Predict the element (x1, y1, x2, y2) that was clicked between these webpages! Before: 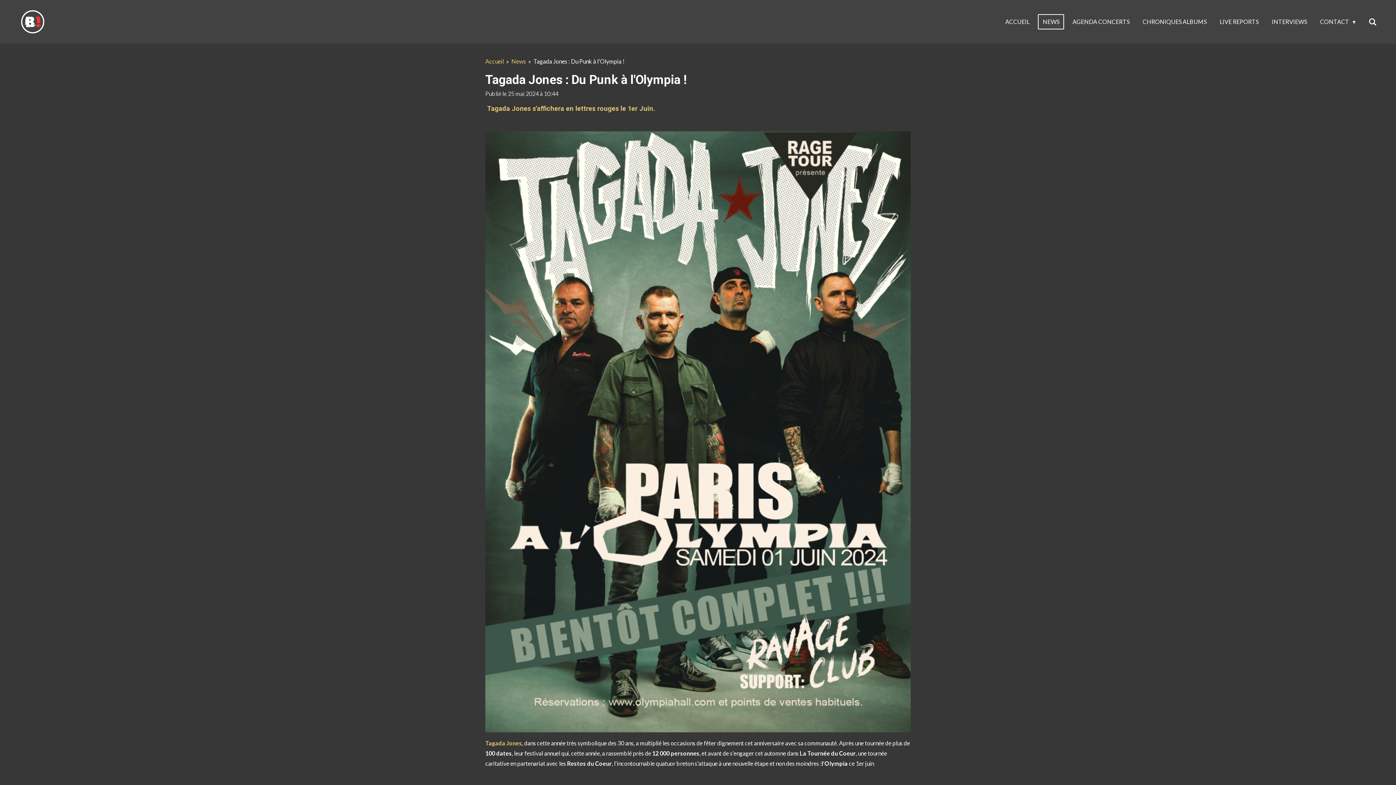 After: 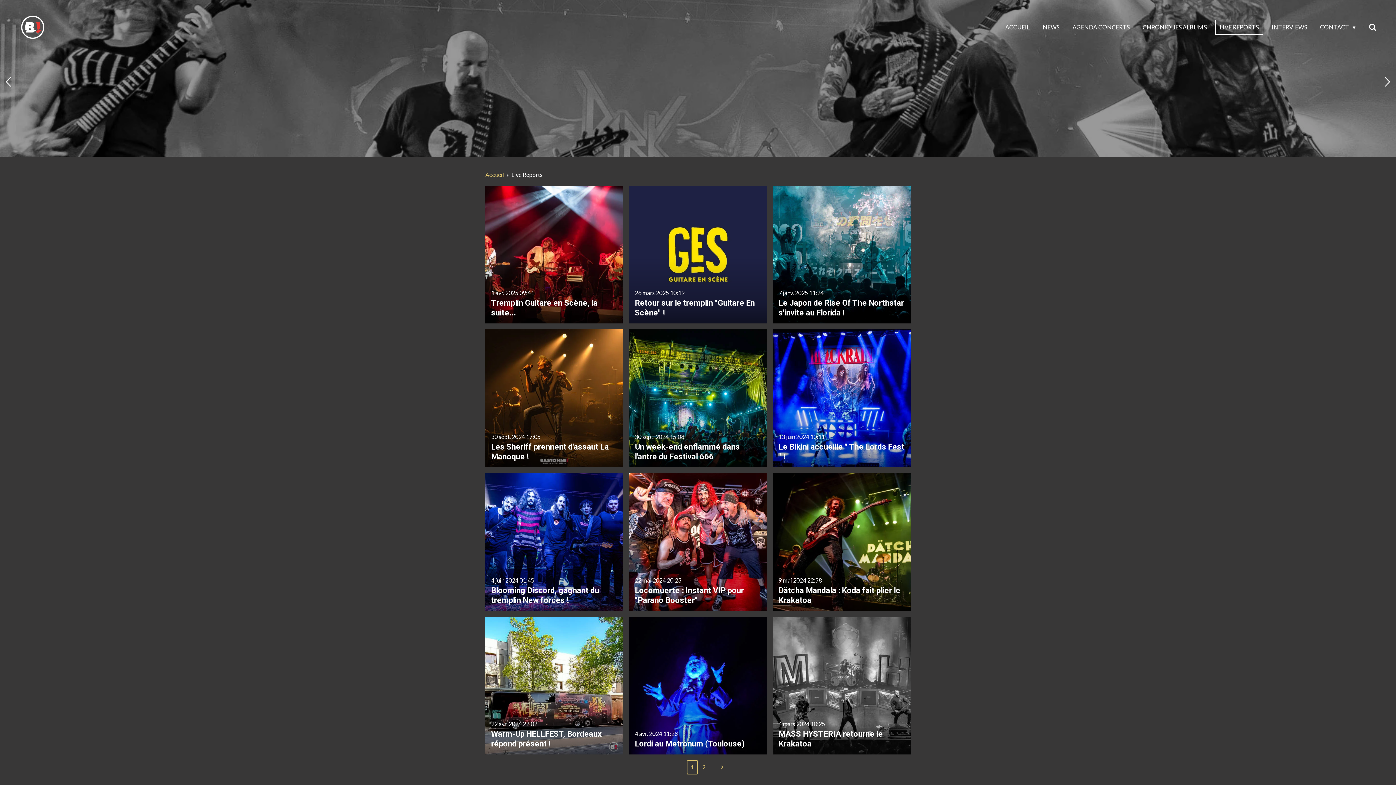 Action: label: LIVE REPORTS bbox: (1215, 14, 1263, 29)